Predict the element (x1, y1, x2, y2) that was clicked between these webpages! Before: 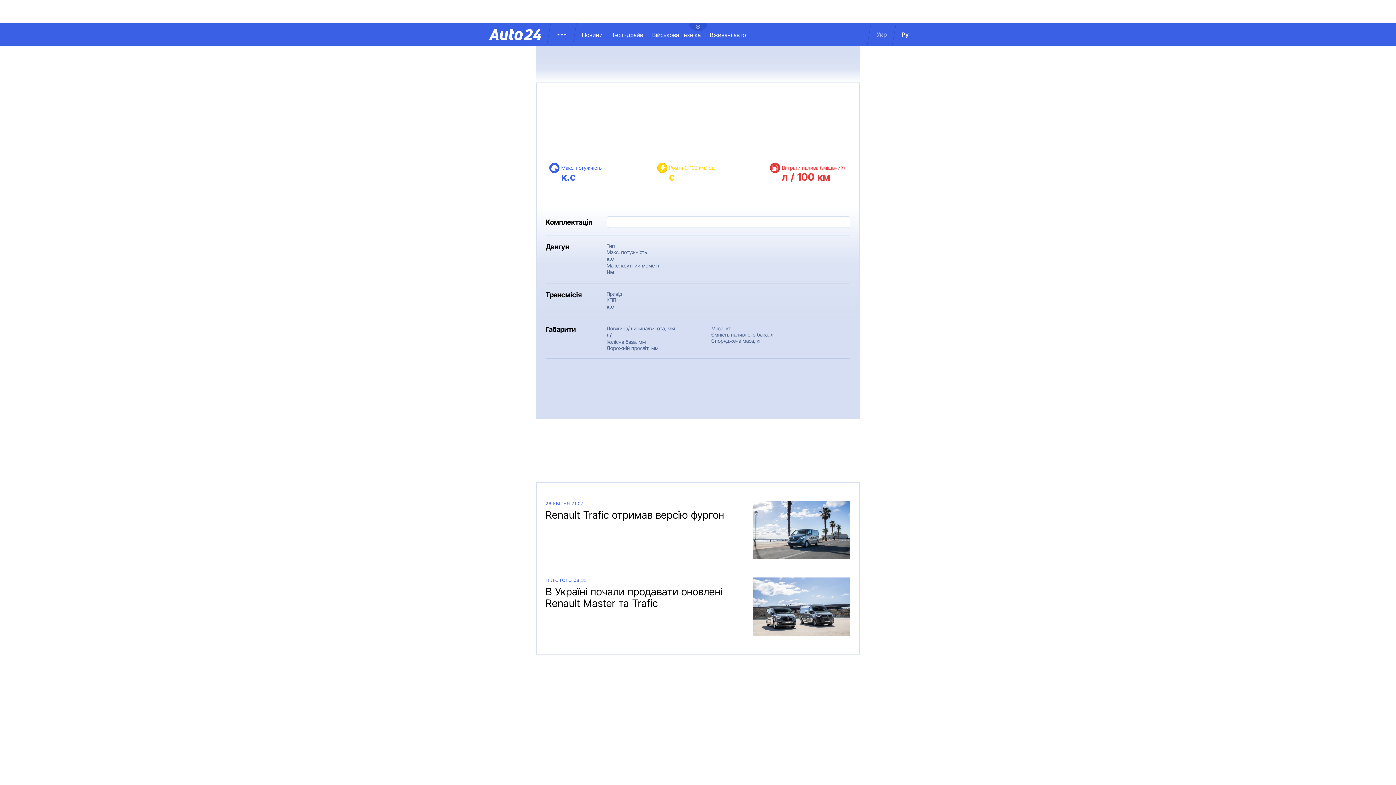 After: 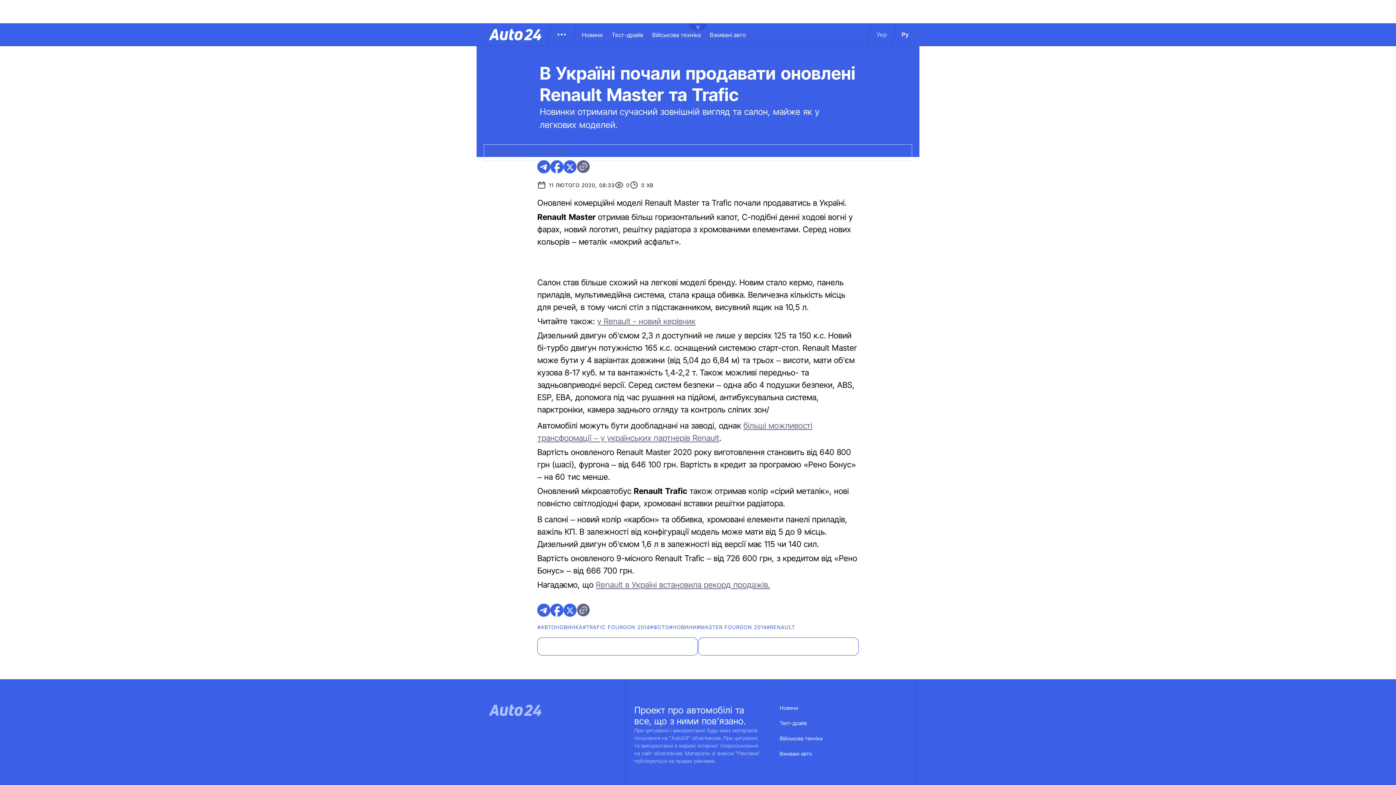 Action: bbox: (749, 577, 850, 636)